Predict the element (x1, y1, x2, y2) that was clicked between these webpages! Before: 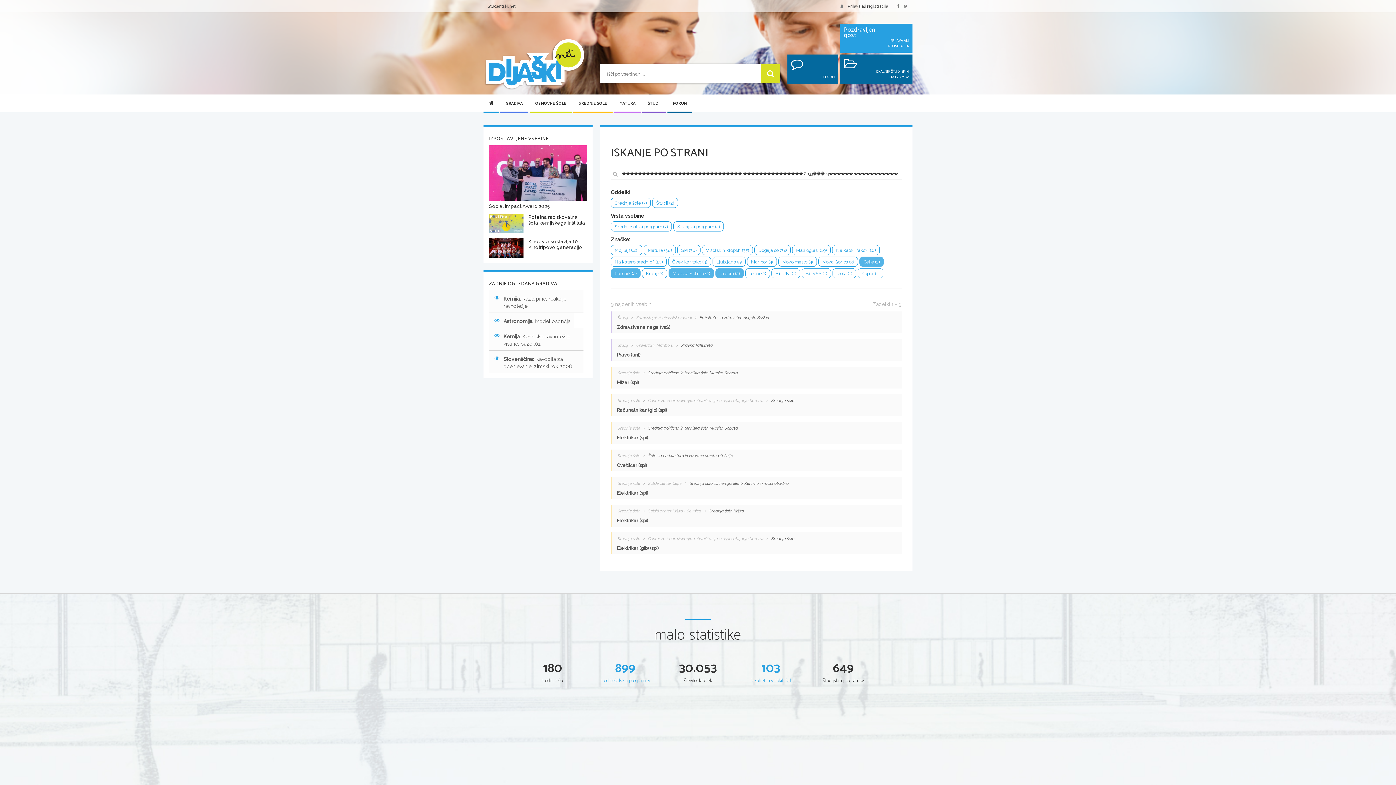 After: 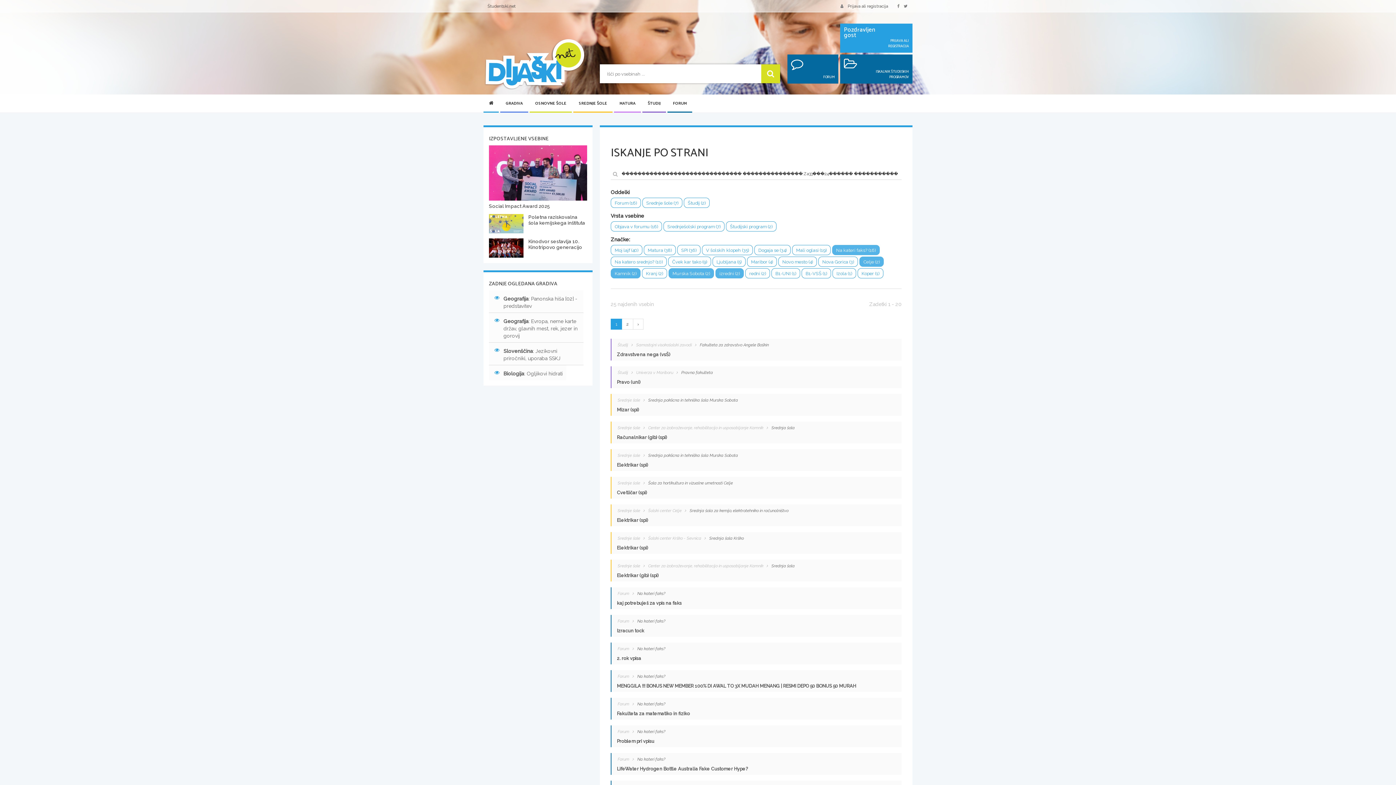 Action: bbox: (832, 245, 880, 255) label: Na kateri faks? (16)